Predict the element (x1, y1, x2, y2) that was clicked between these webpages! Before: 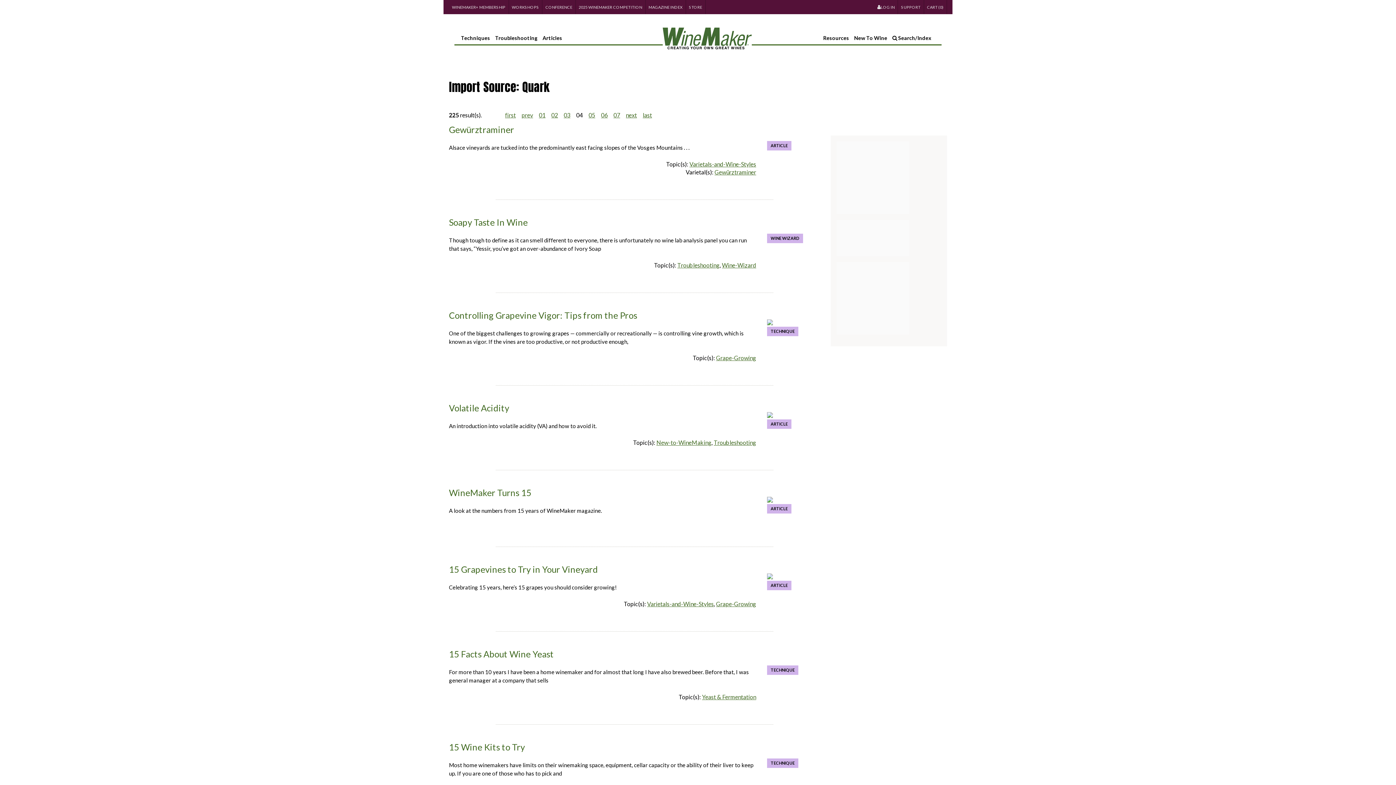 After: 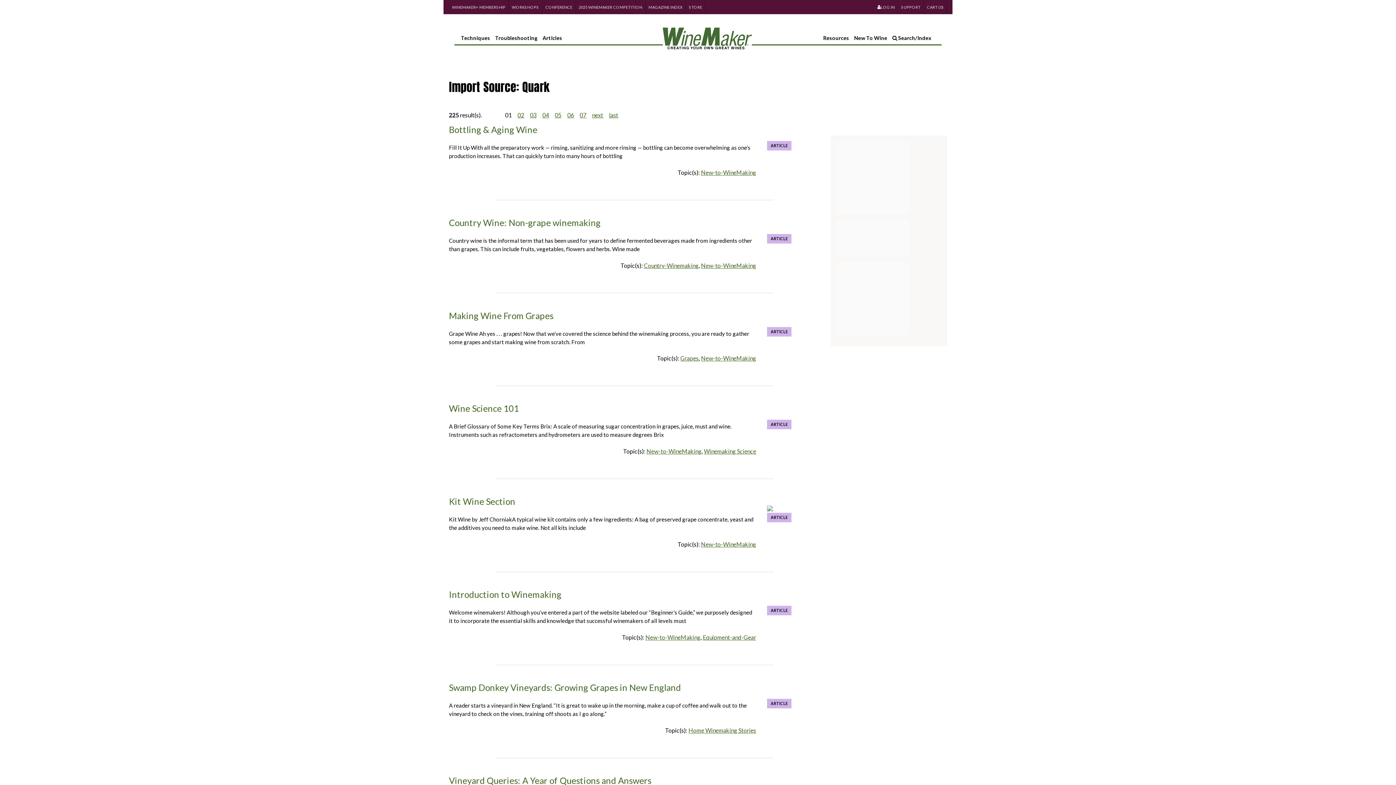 Action: label: 01 bbox: (539, 111, 545, 118)